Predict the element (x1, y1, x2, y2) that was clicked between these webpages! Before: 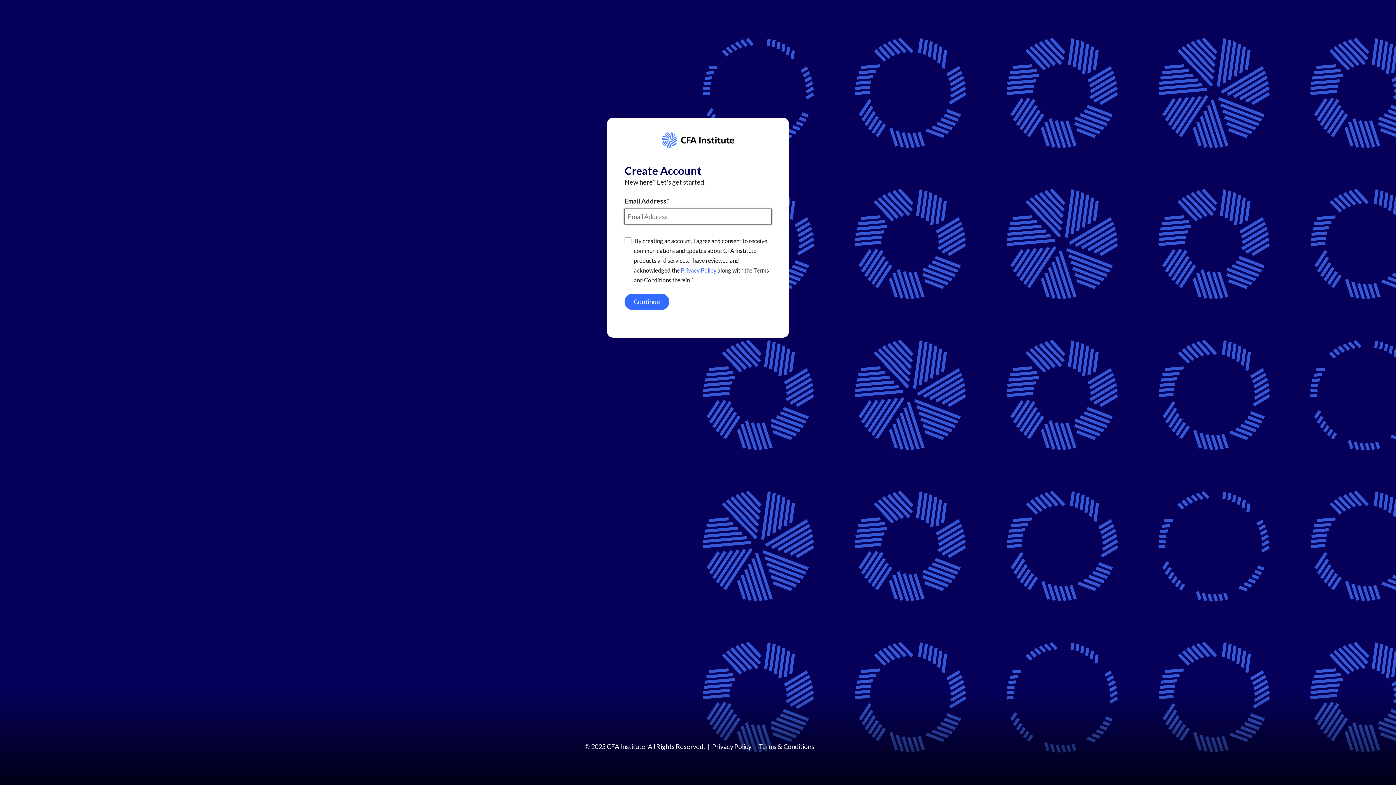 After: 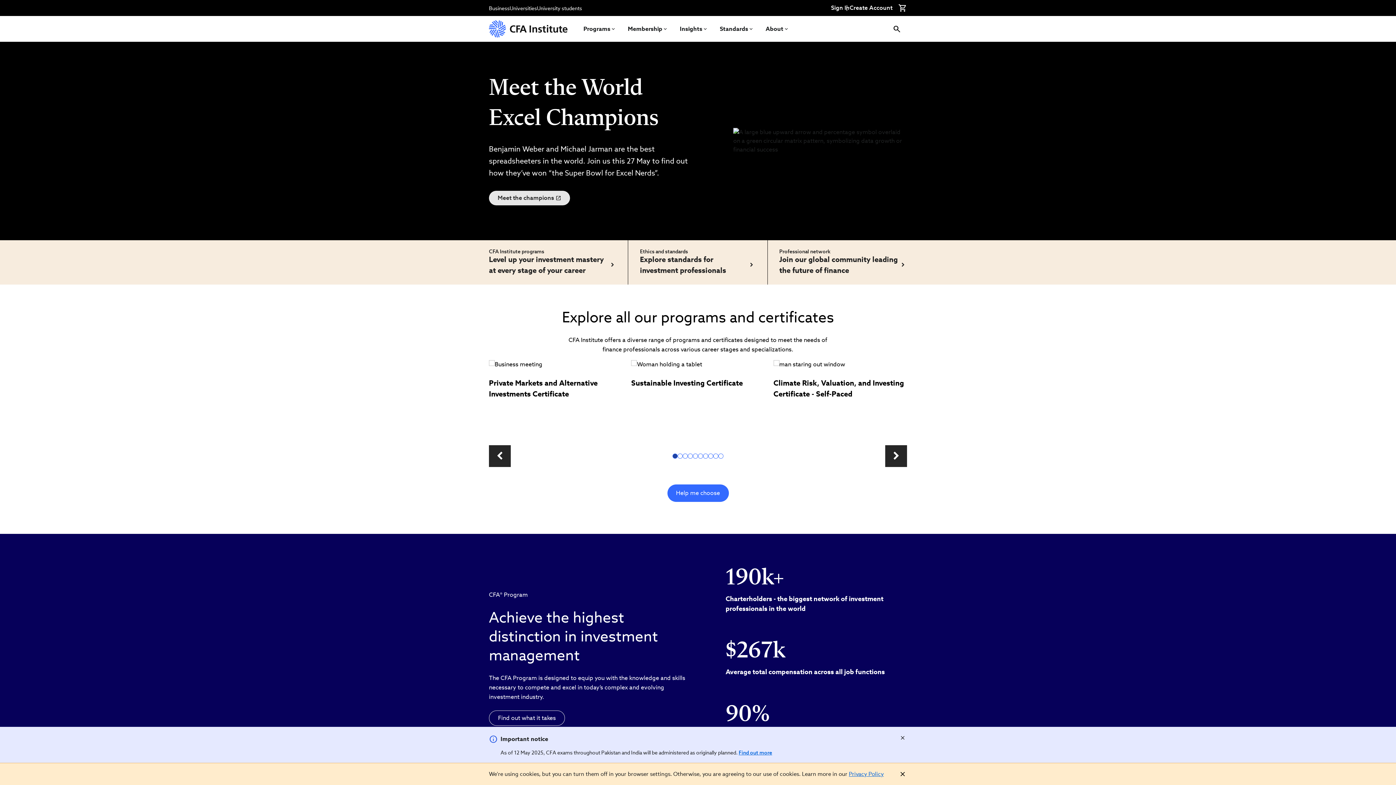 Action: bbox: (624, 132, 771, 159)